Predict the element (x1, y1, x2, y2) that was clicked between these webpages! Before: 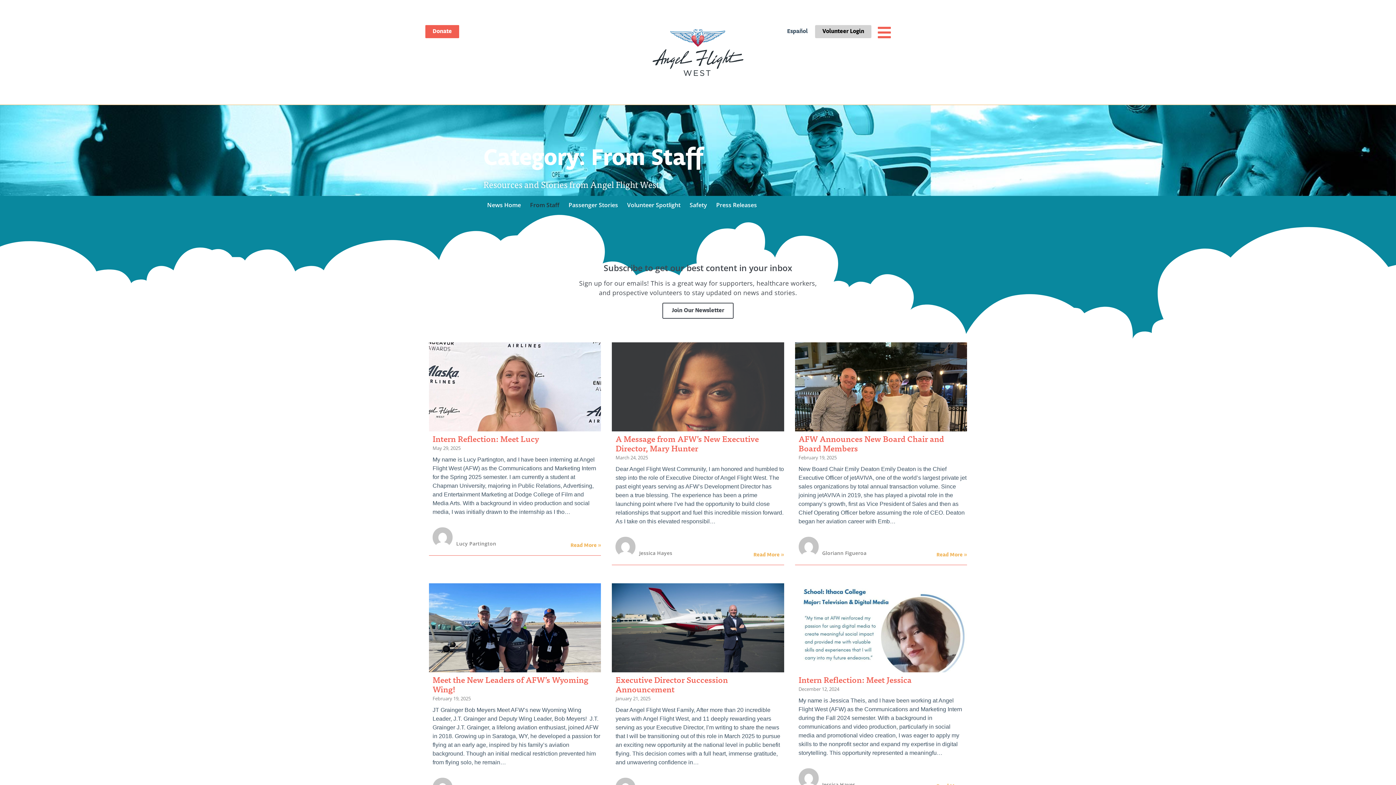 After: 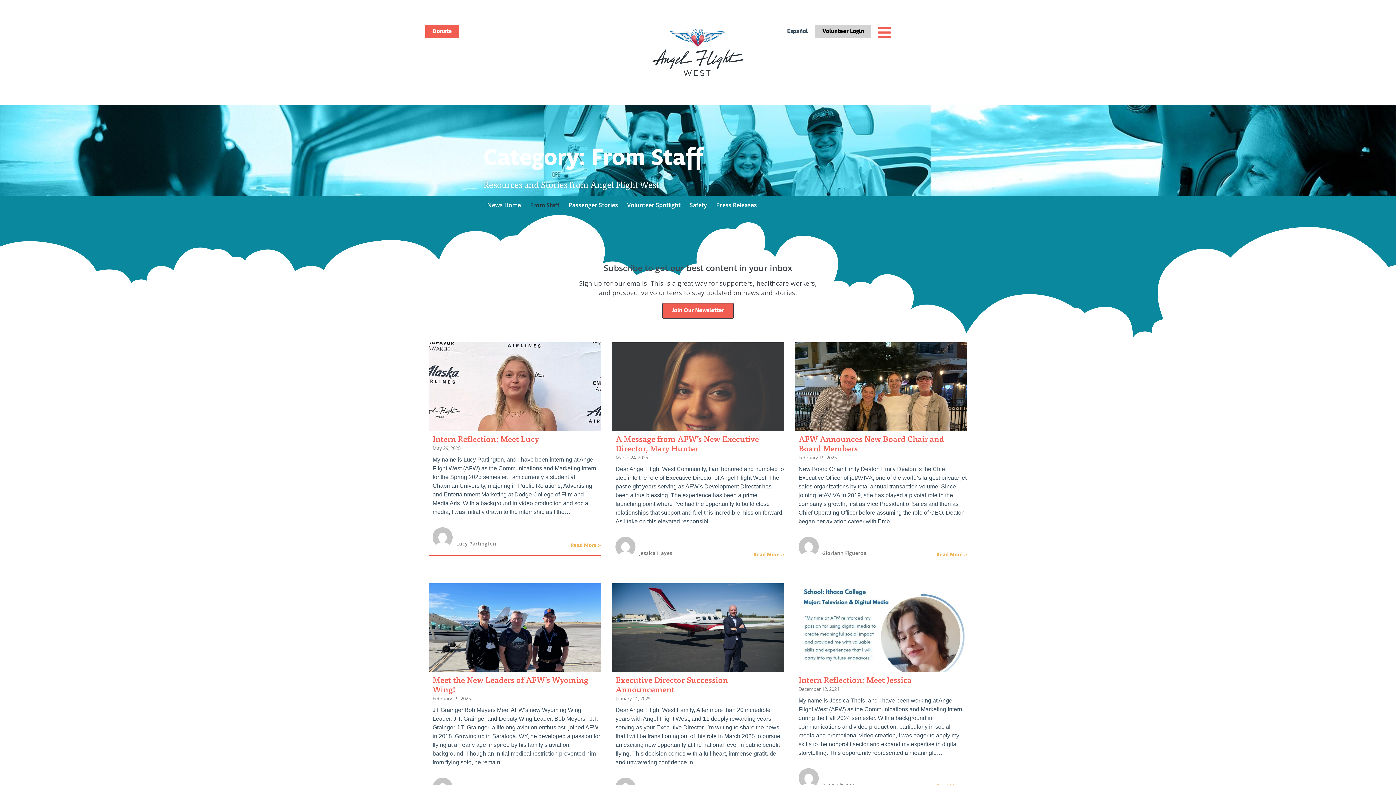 Action: bbox: (662, 302, 733, 318) label: Join Our Newsletter